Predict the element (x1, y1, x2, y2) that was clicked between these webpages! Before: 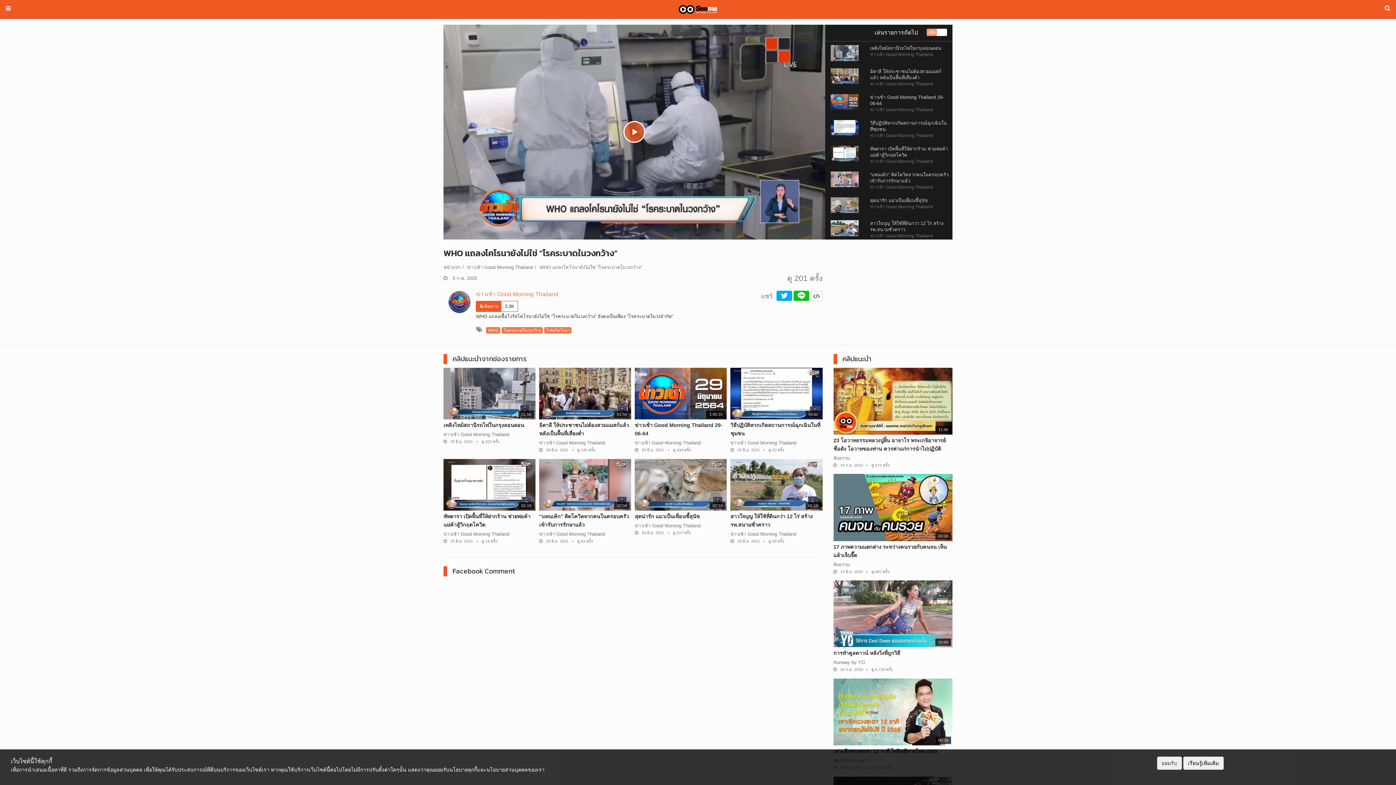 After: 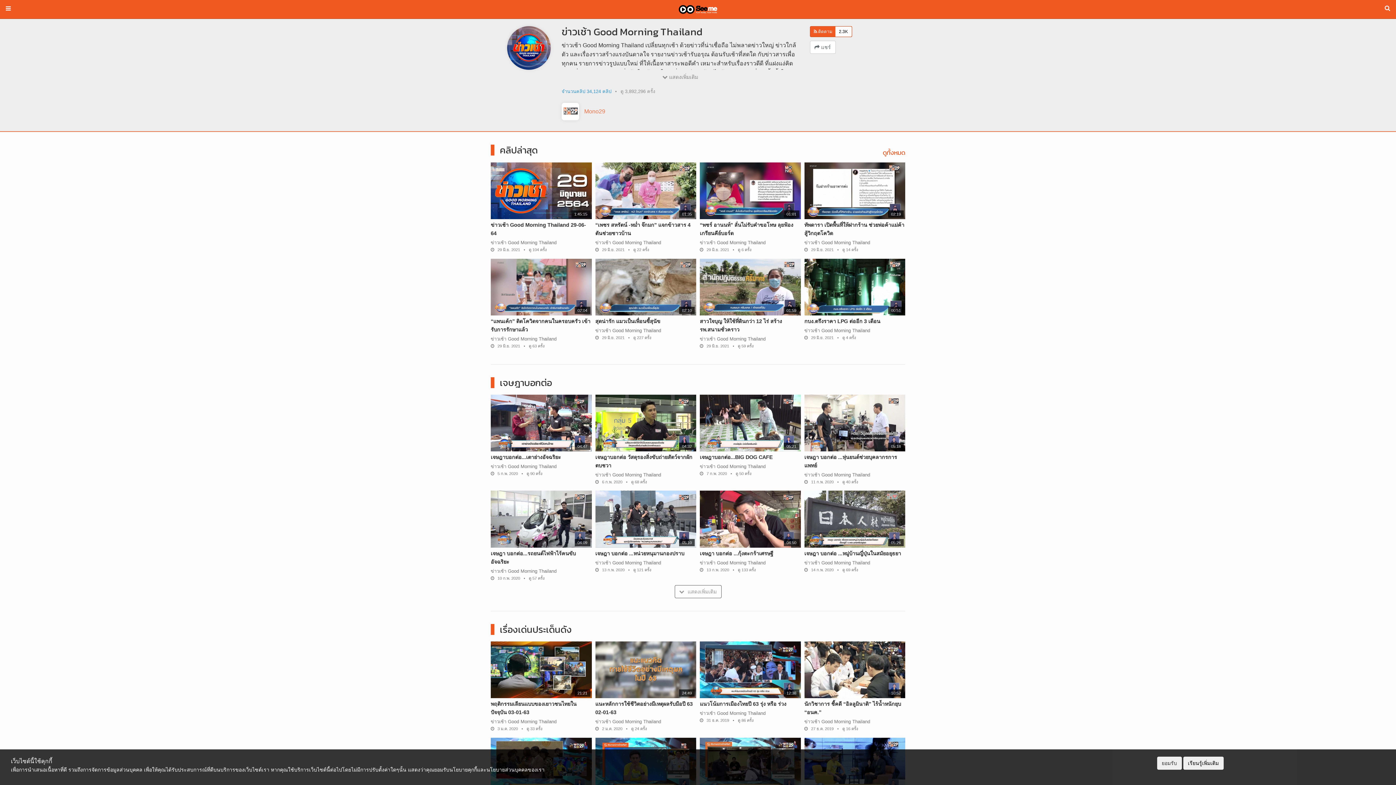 Action: label: ข่าวเช้า Good Morning Thailand bbox: (635, 440, 700, 445)